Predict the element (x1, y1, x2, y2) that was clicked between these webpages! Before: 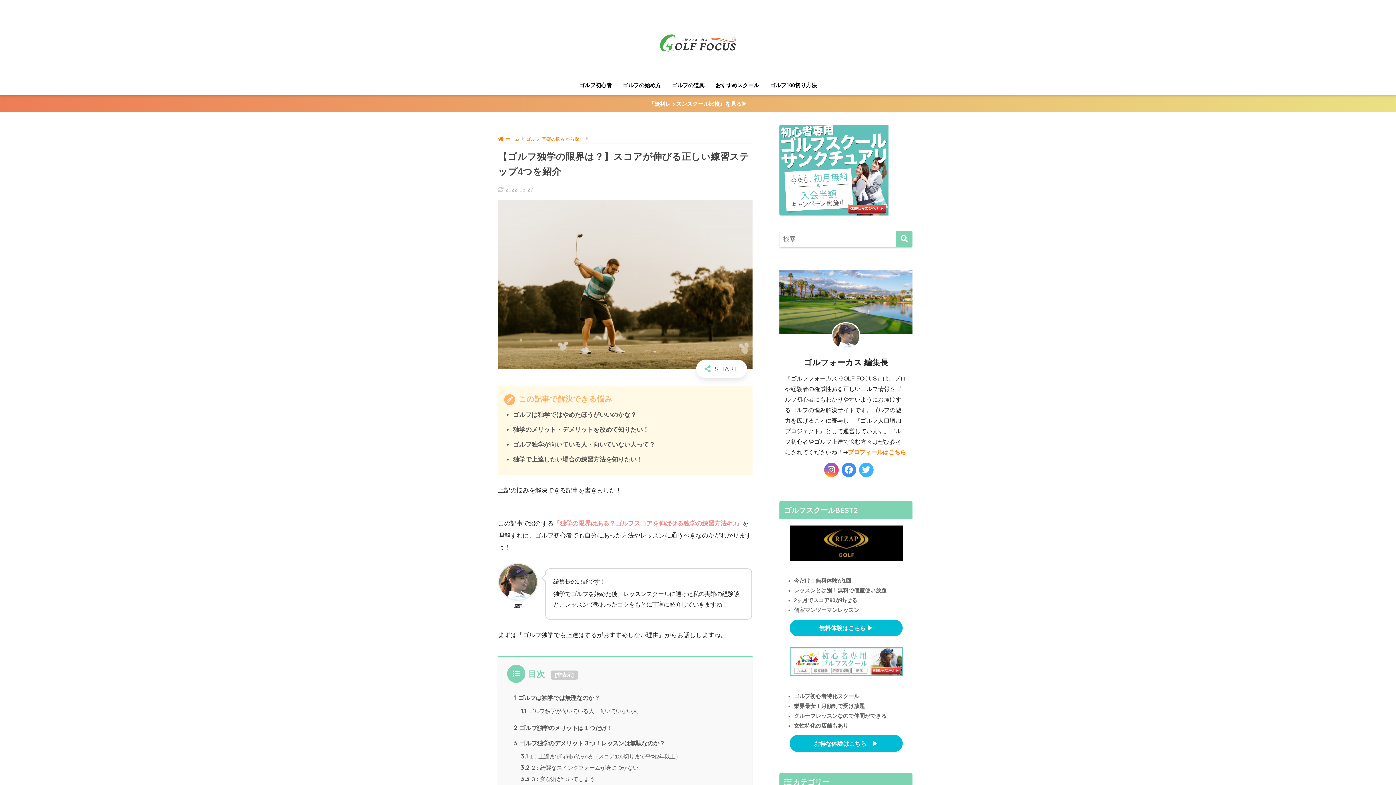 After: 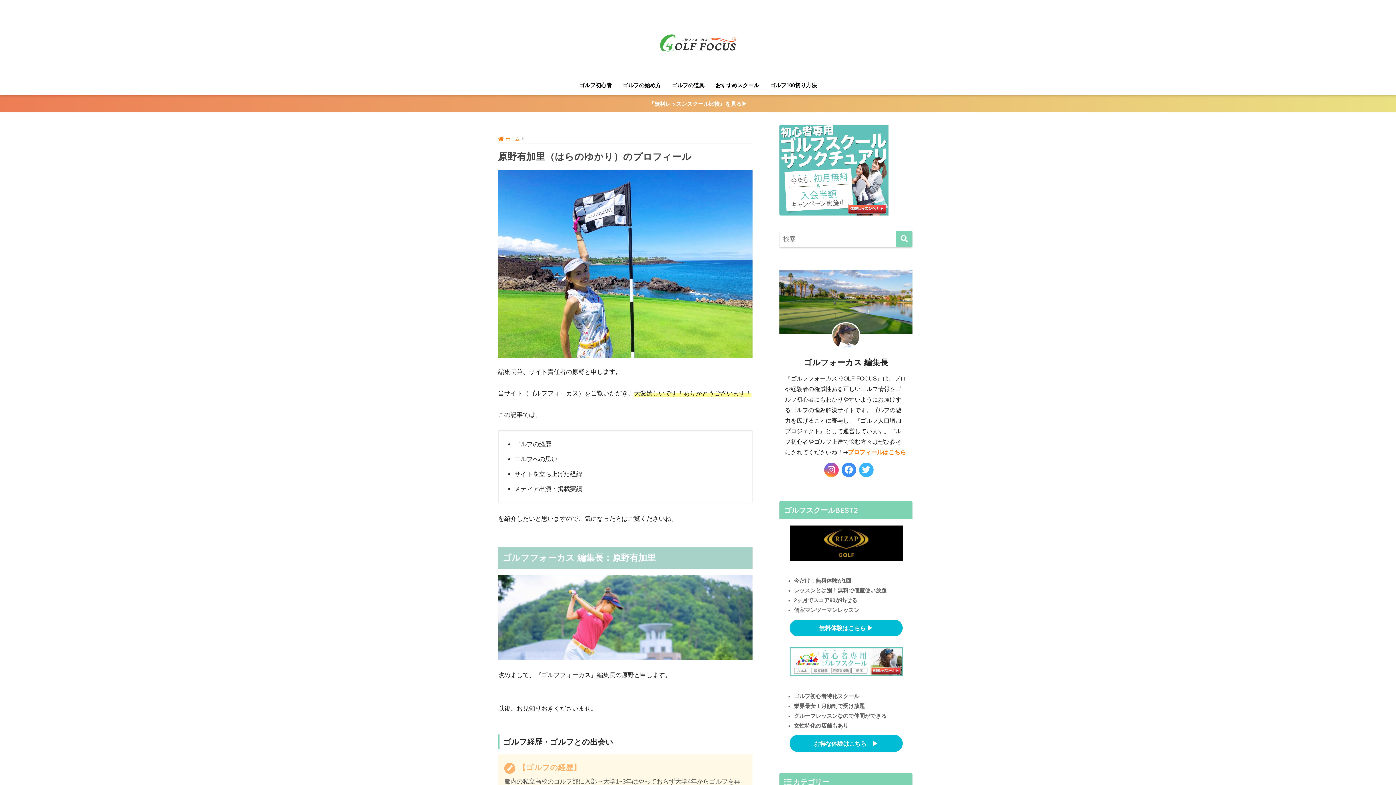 Action: bbox: (848, 449, 906, 455) label: プロフィールはこちら